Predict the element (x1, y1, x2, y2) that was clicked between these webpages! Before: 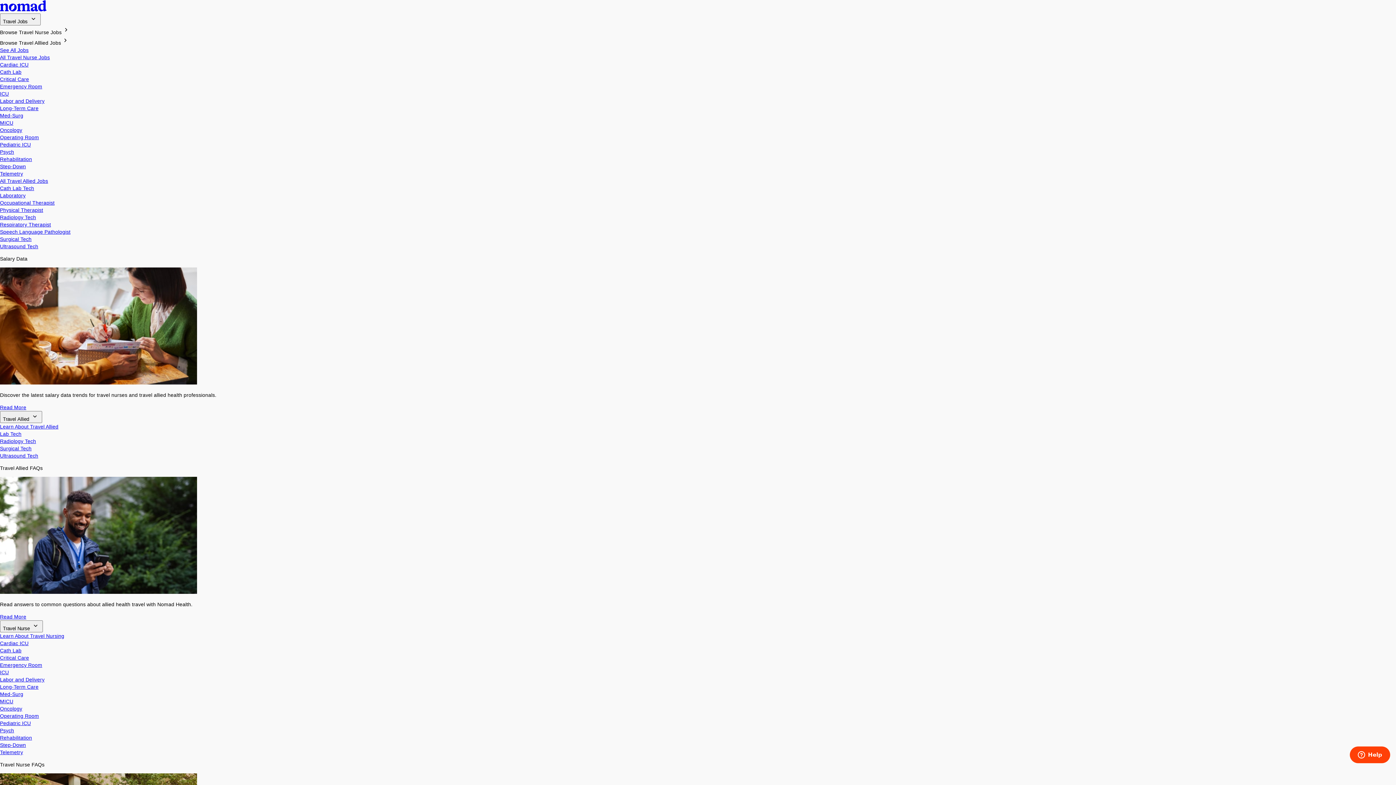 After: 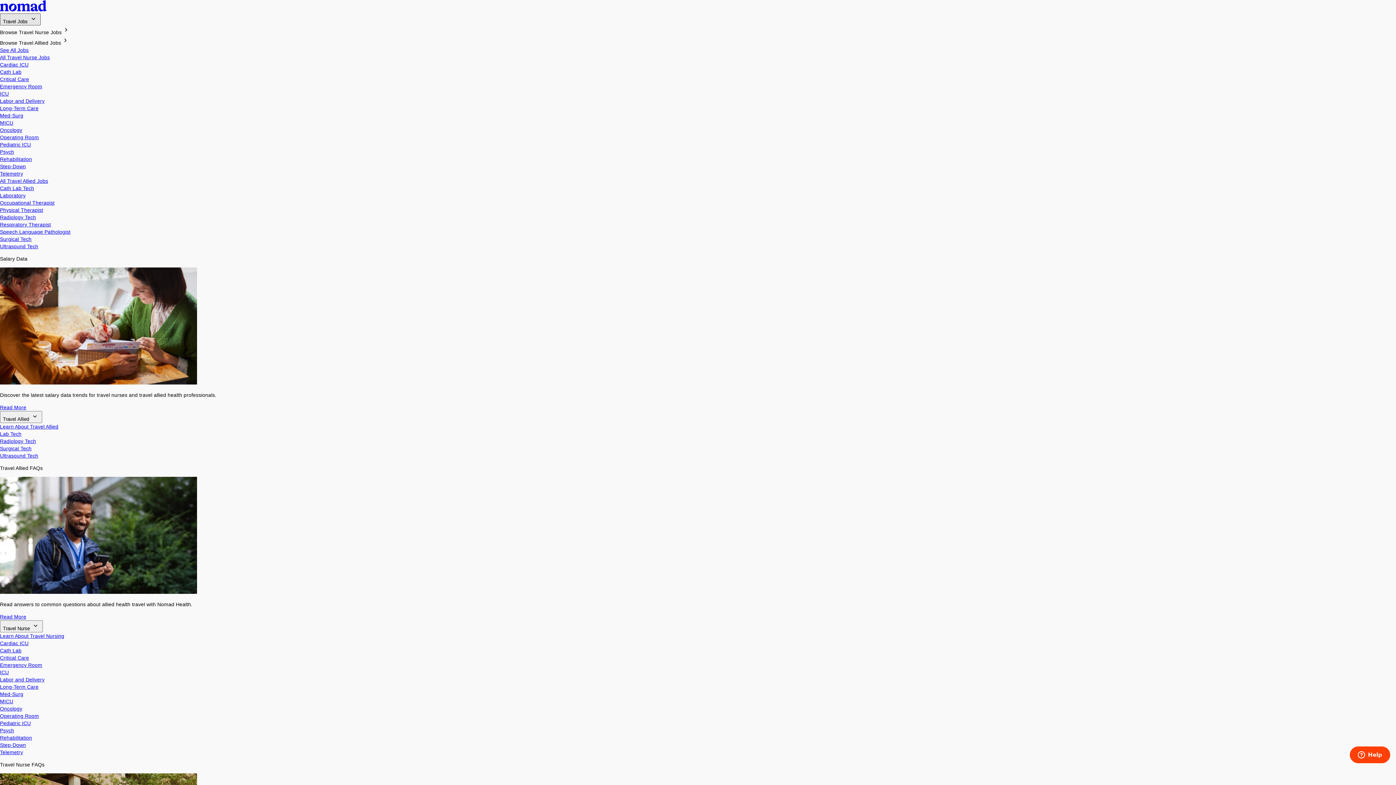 Action: label: Travel Jobs  bbox: (0, 13, 40, 25)